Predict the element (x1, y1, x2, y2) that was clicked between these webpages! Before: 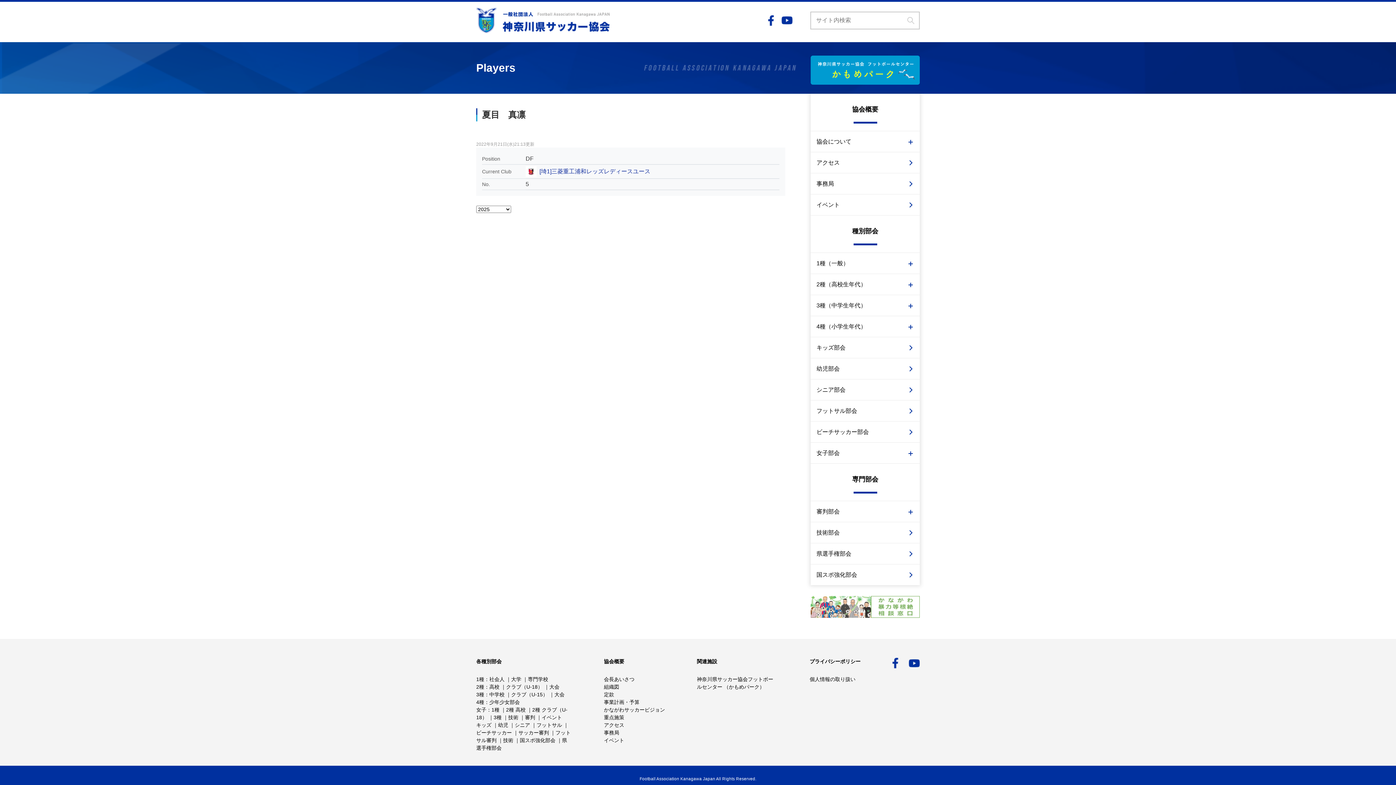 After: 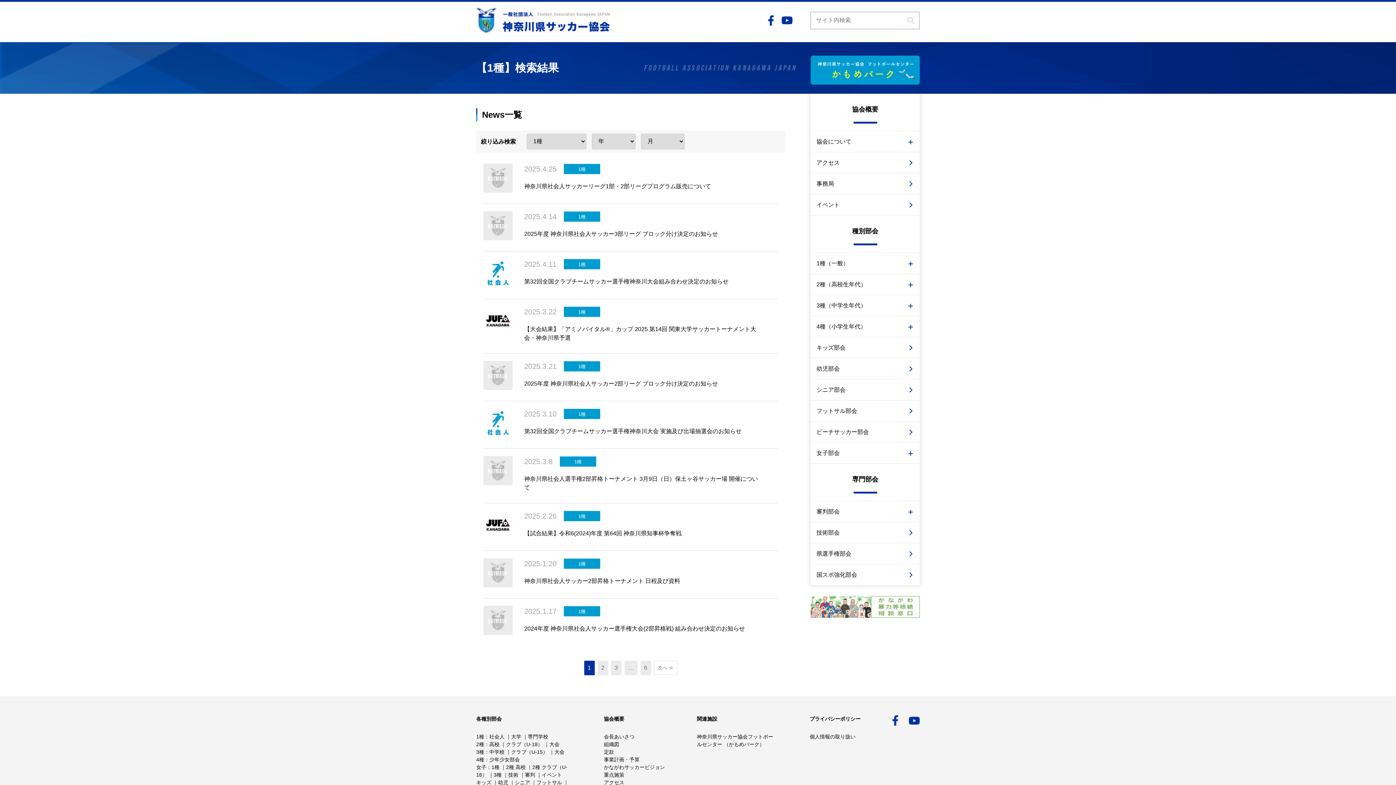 Action: label: 1種 bbox: (476, 676, 489, 683)